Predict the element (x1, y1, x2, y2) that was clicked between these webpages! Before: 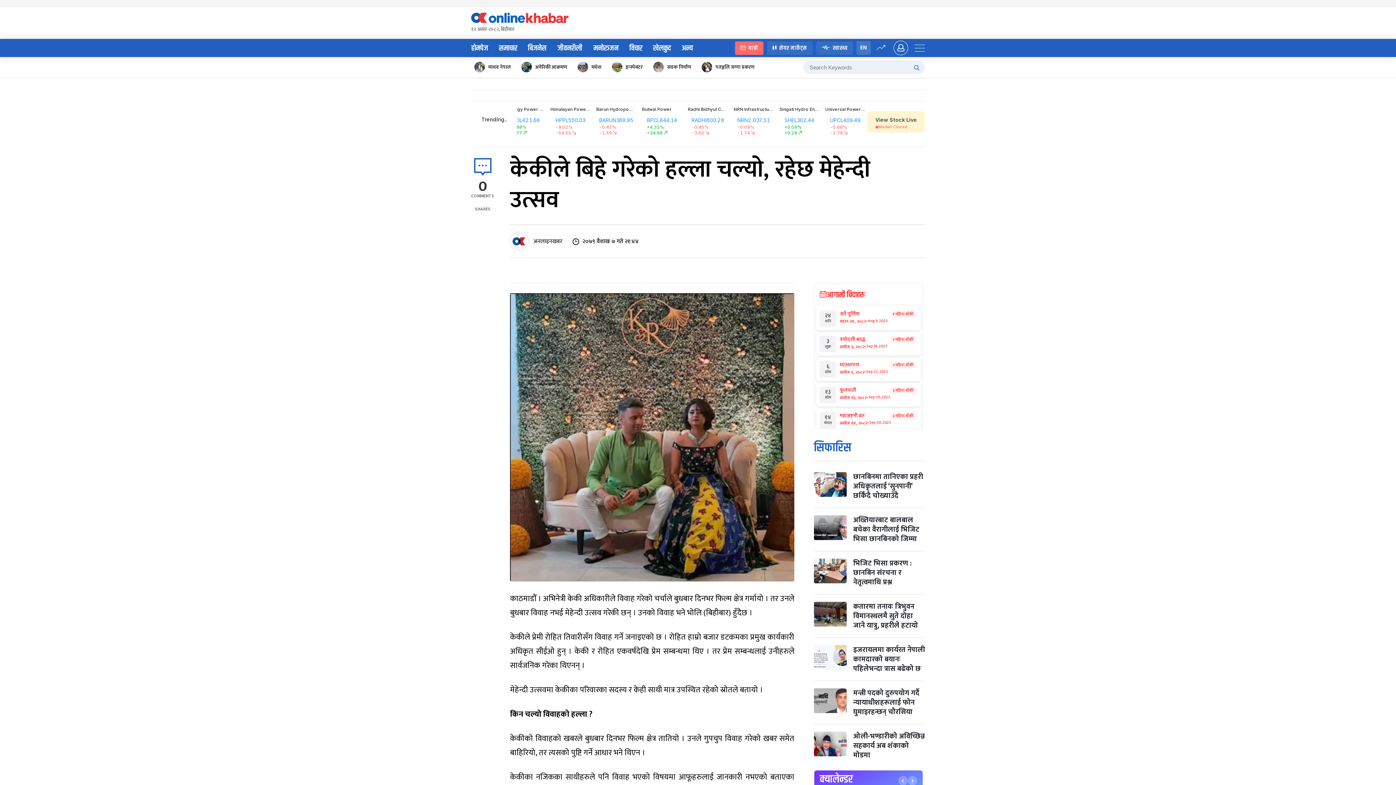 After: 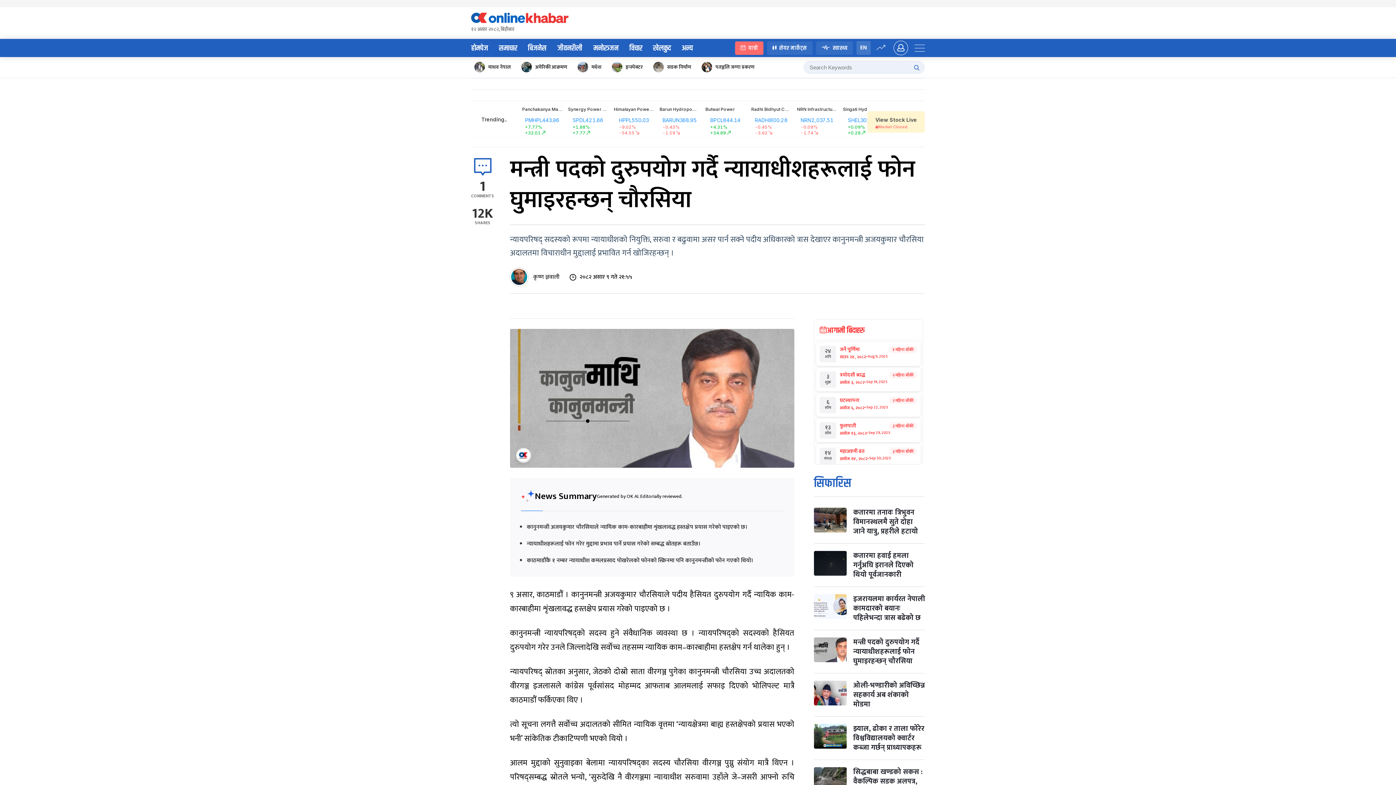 Action: bbox: (814, 688, 925, 717) label: मन्त्री पदको दुरुपयोग गर्दै न्यायाधीशहरूलाई फोन घुमाइरहन्छन् चौरसिया